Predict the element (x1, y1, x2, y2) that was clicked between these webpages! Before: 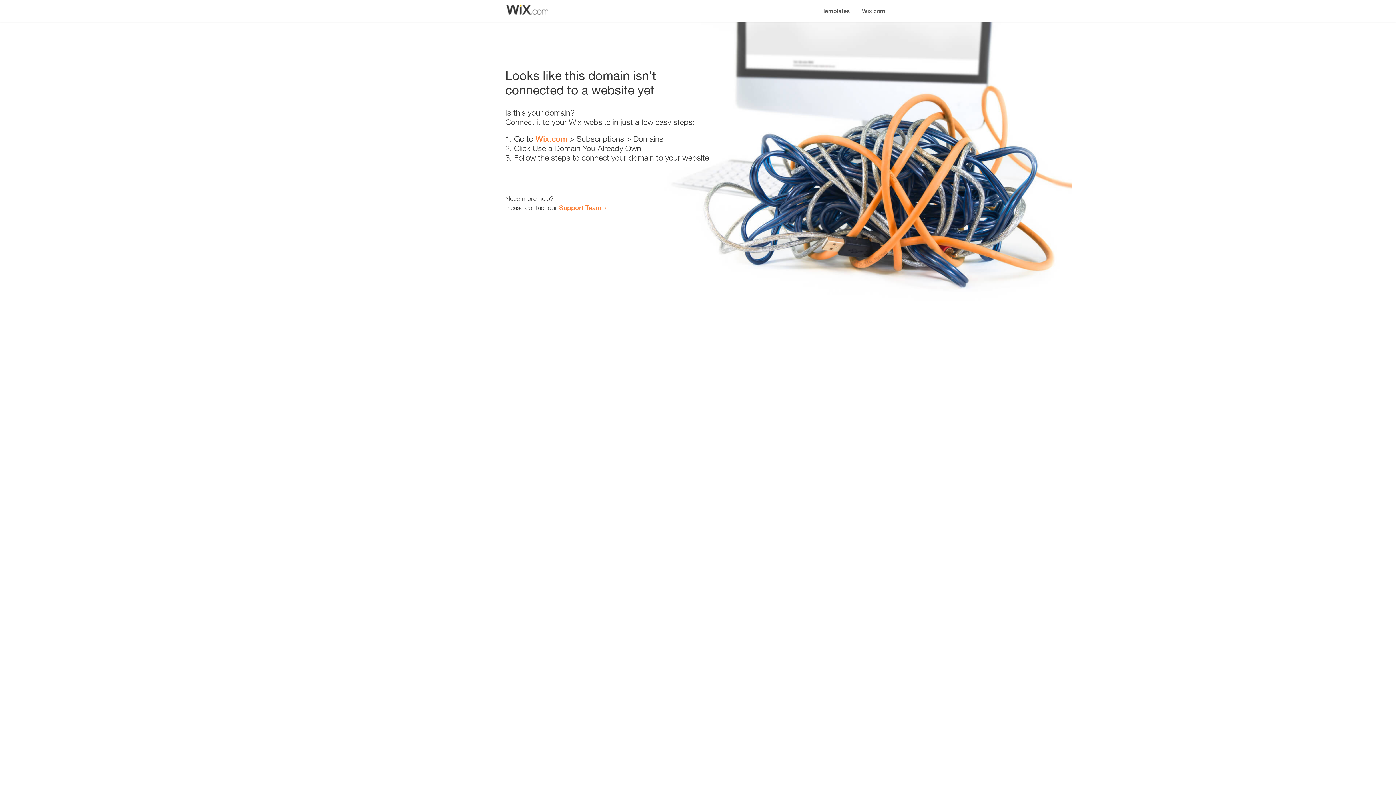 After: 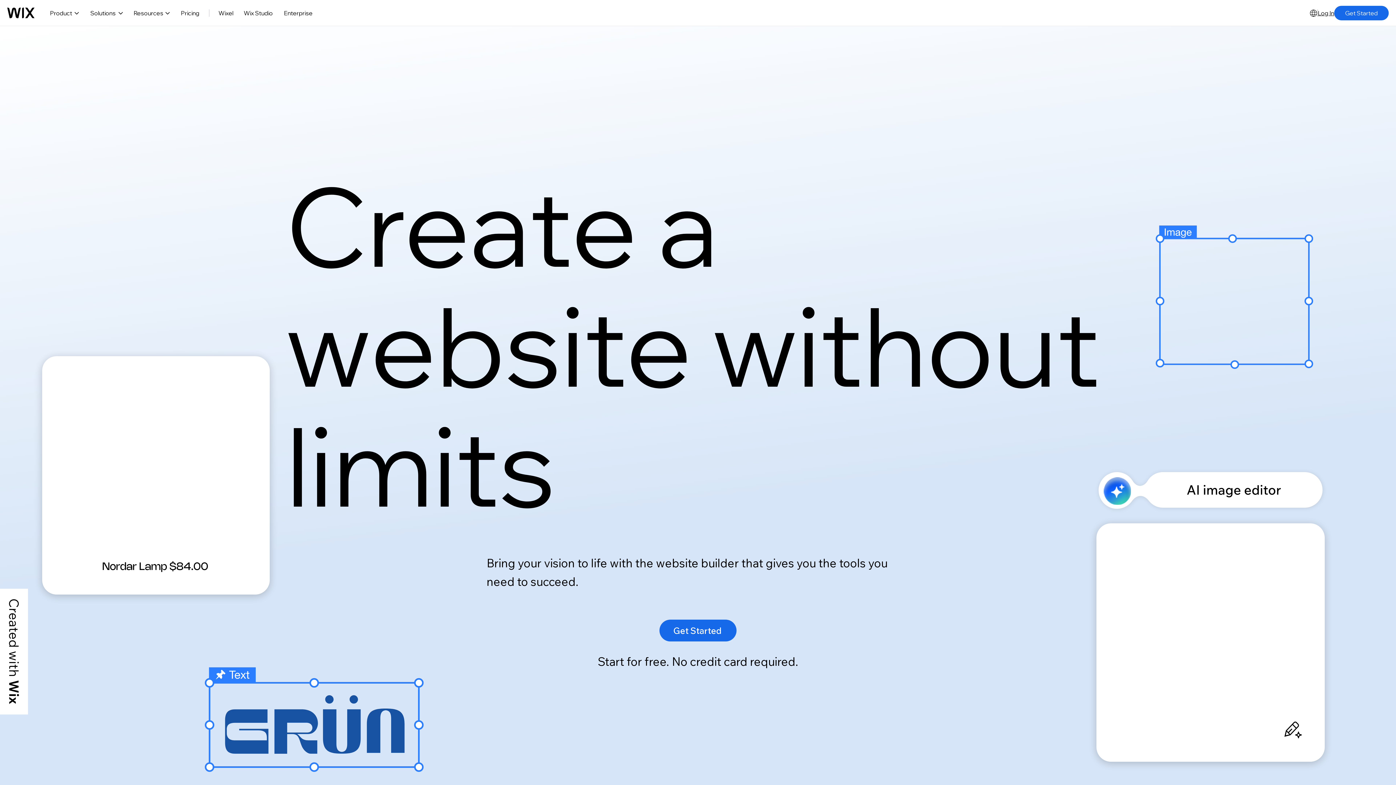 Action: bbox: (856, 0, 890, 14) label: Wix.com